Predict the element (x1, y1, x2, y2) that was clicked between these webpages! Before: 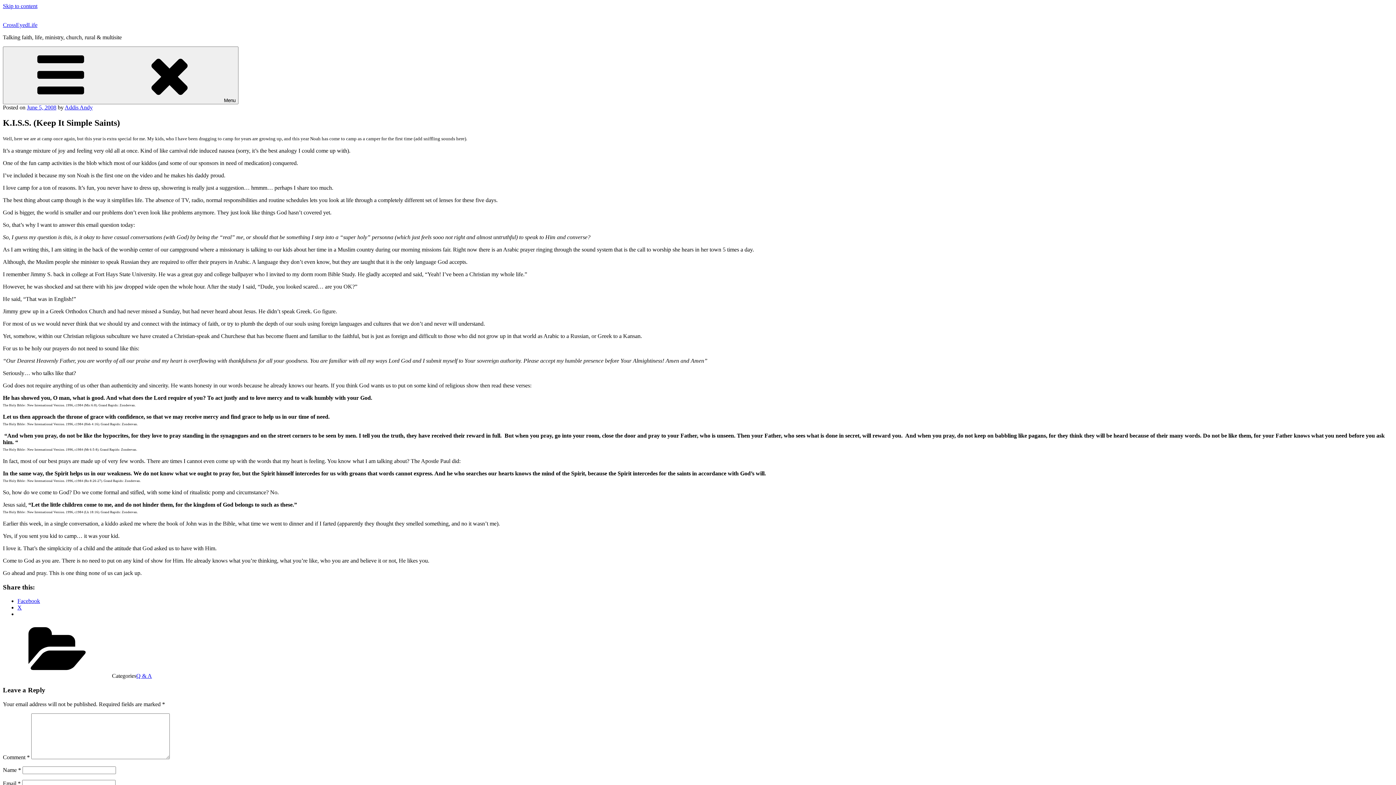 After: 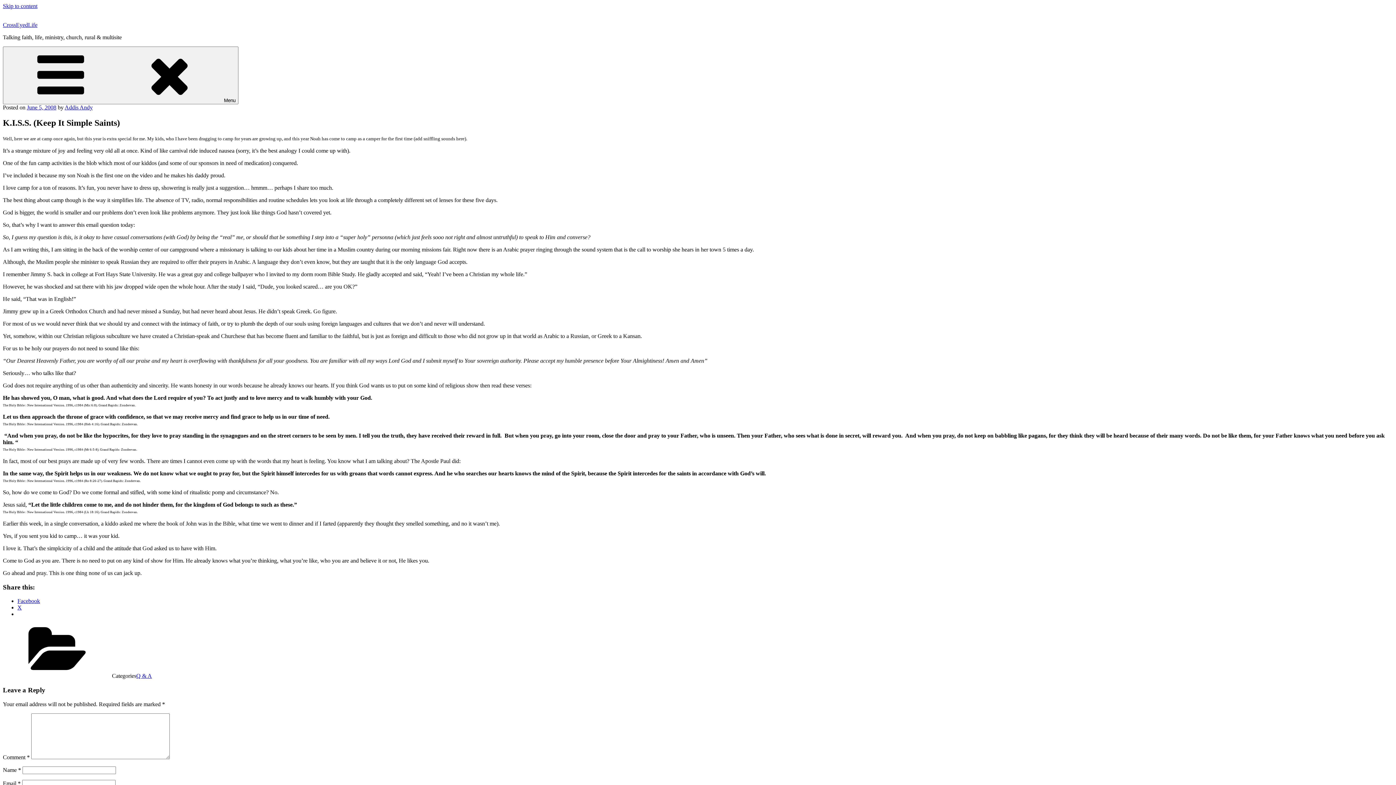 Action: label: X bbox: (17, 604, 21, 611)